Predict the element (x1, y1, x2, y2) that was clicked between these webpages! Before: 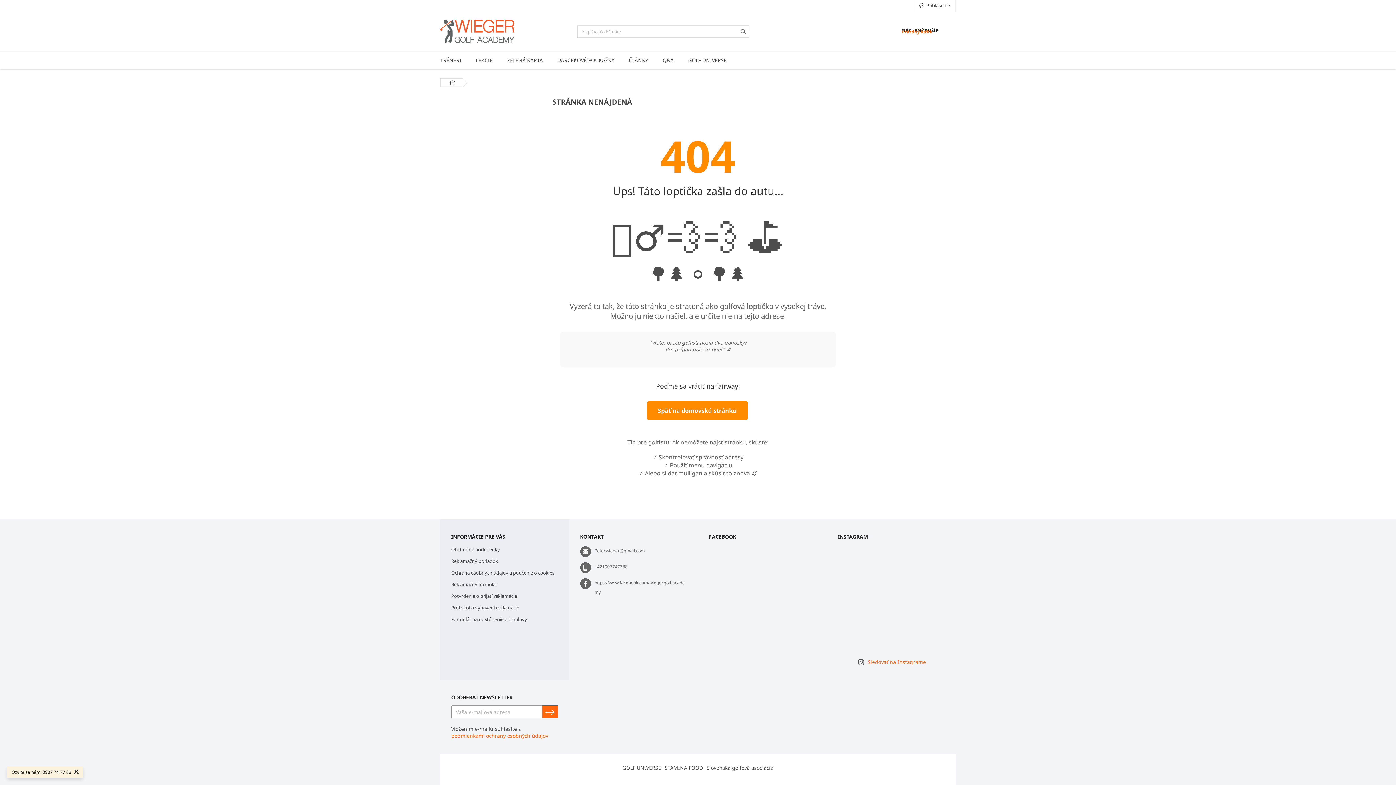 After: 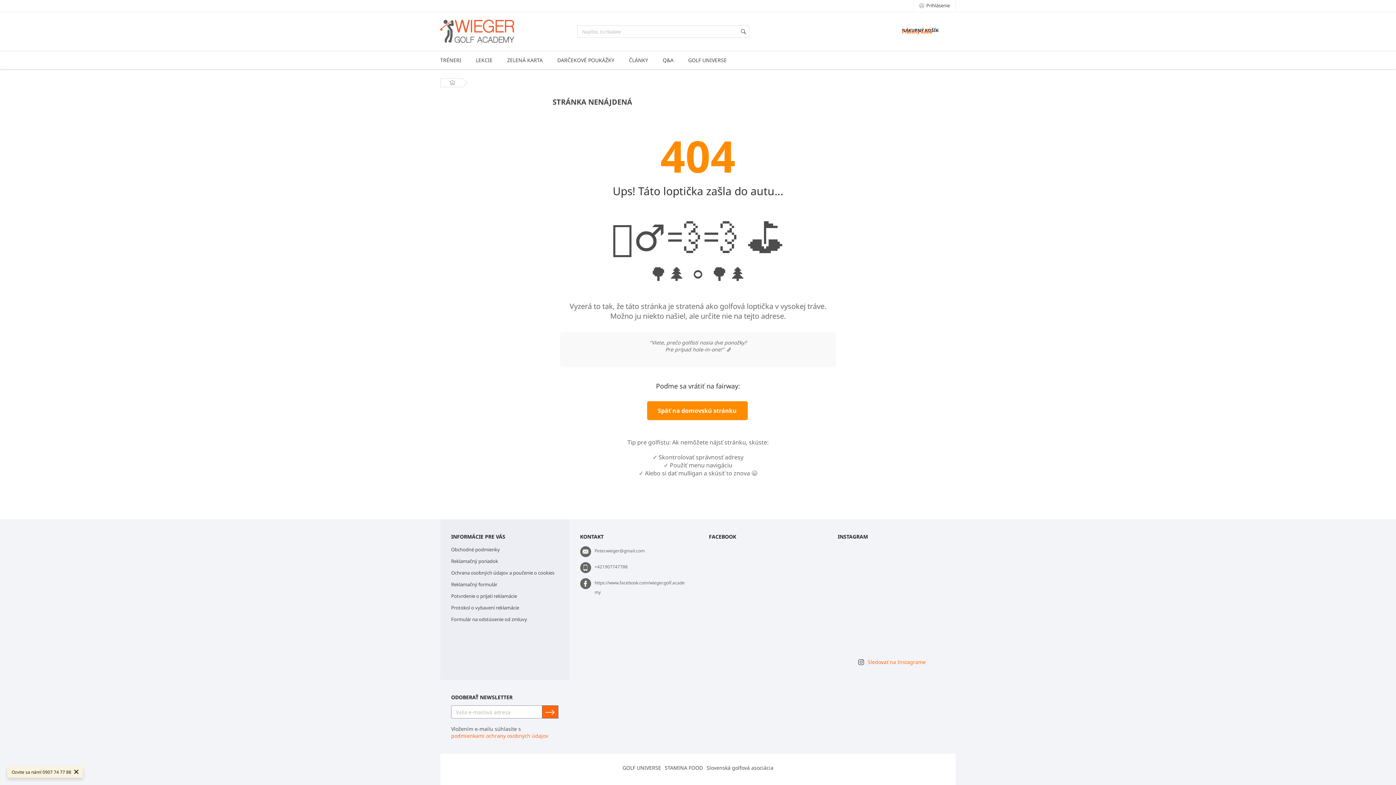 Action: bbox: (873, 545, 909, 580)